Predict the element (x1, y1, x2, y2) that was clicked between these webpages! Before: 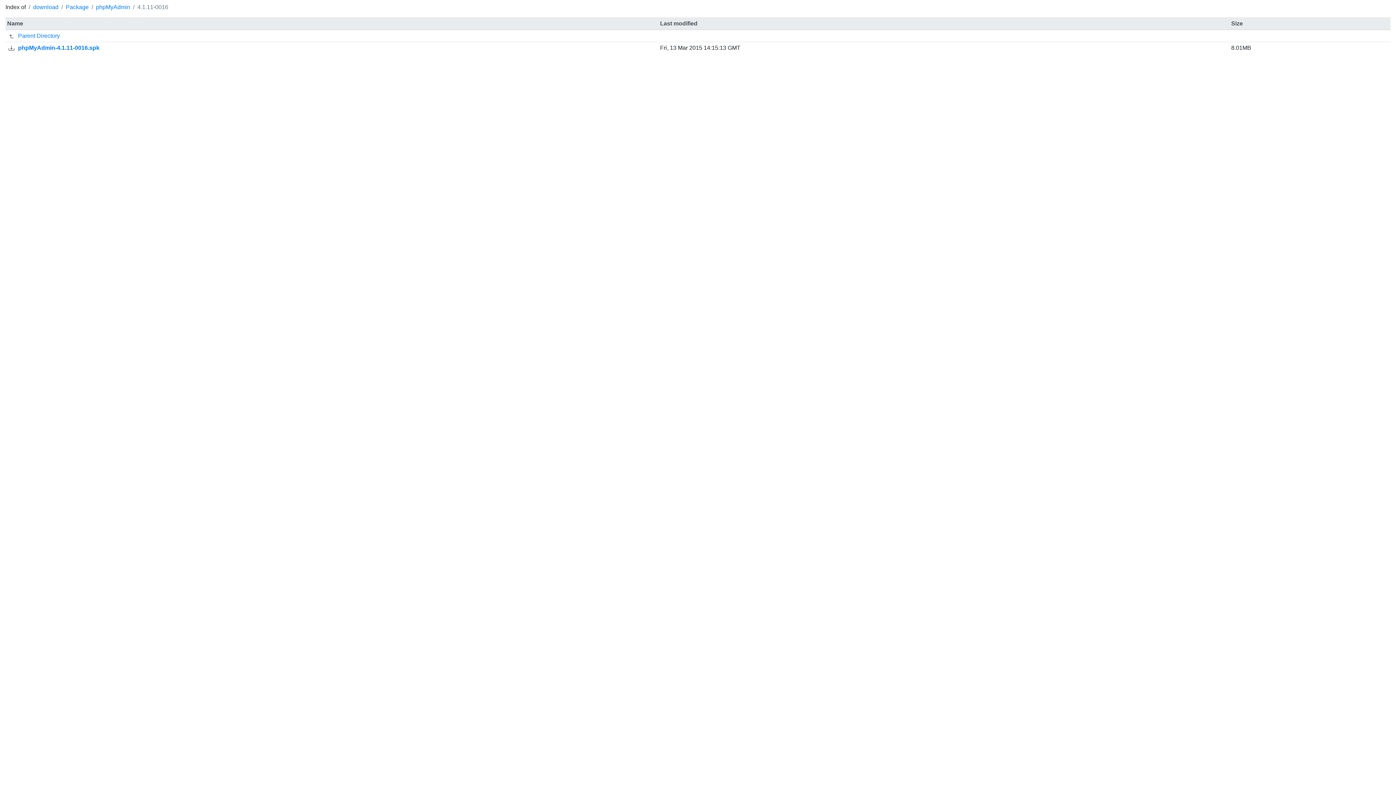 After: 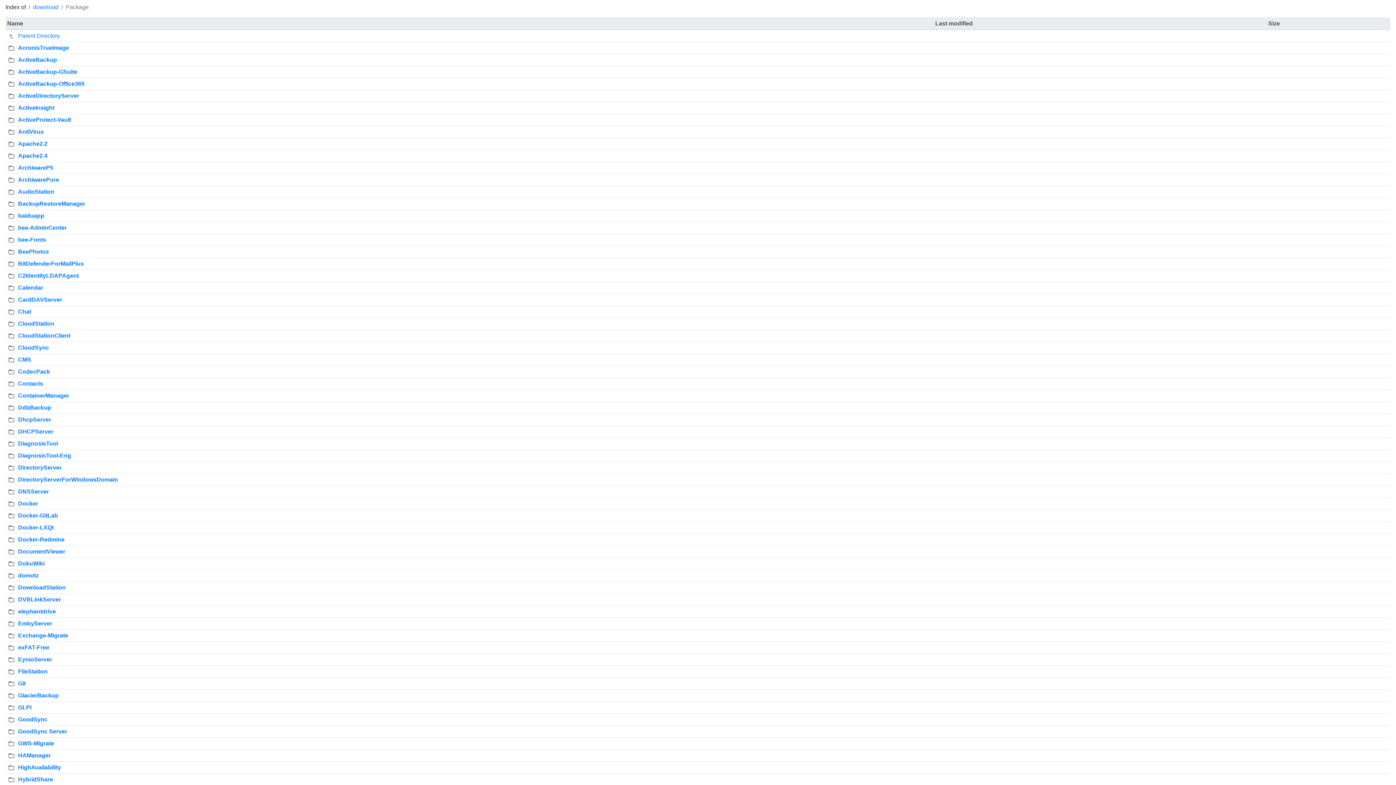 Action: bbox: (65, 2, 88, 11) label: Package